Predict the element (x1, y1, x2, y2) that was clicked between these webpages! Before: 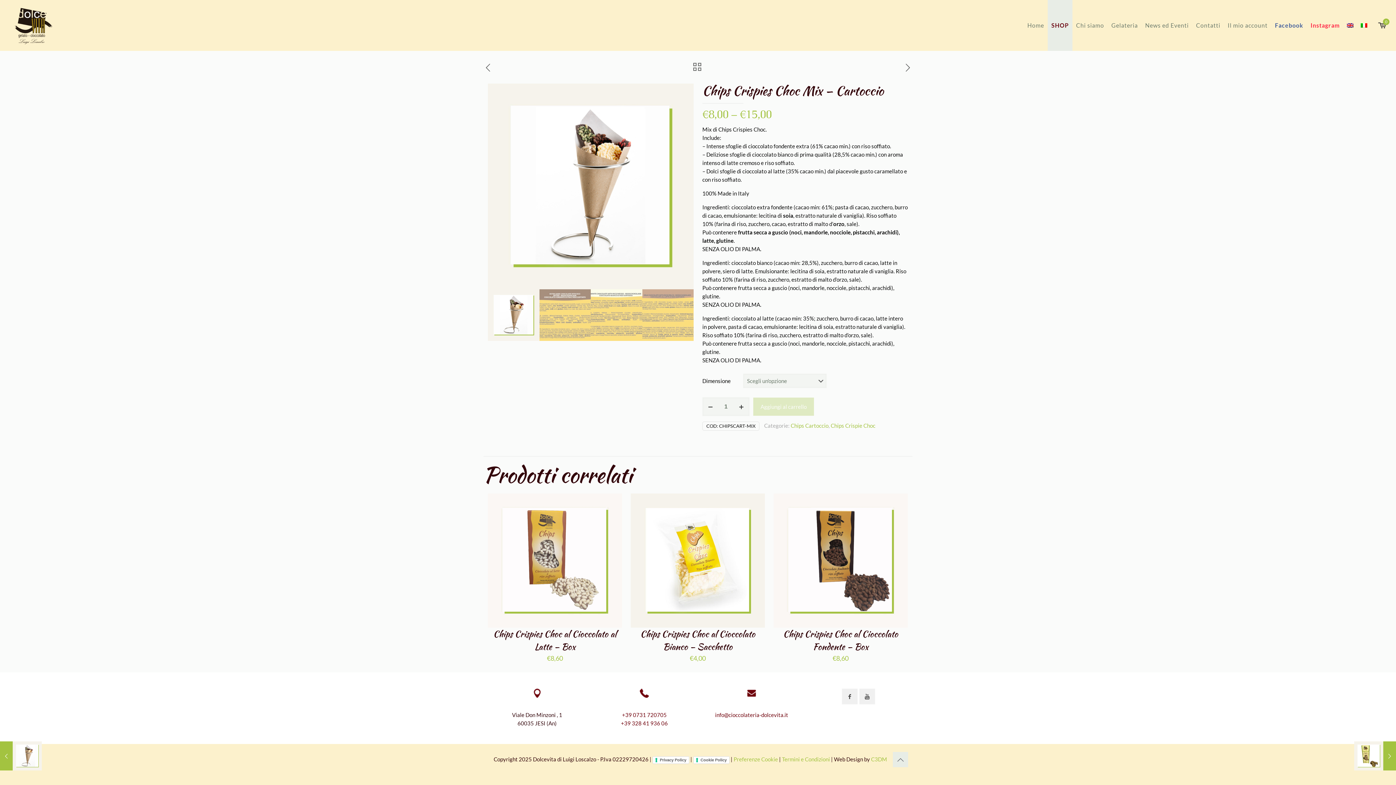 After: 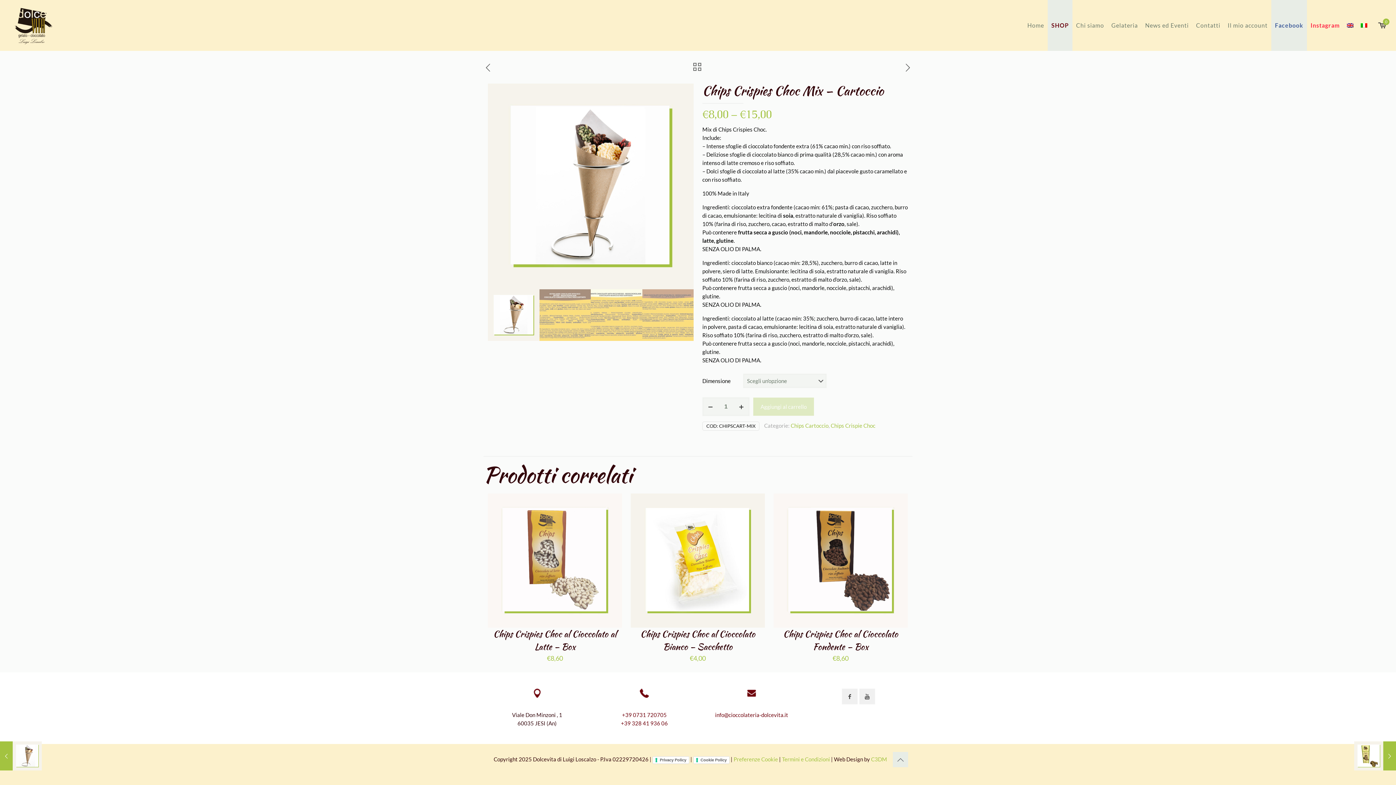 Action: bbox: (1271, 0, 1307, 50) label: Facebook